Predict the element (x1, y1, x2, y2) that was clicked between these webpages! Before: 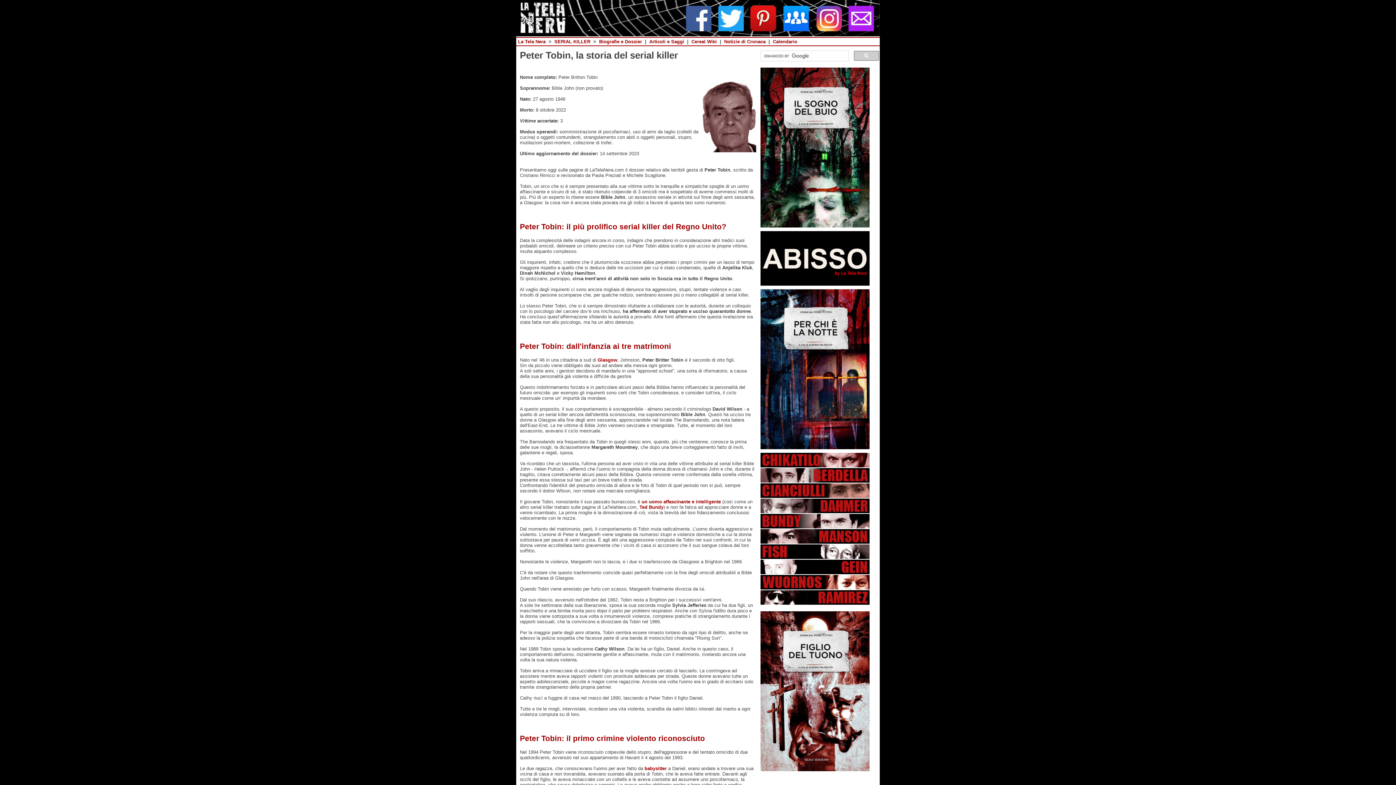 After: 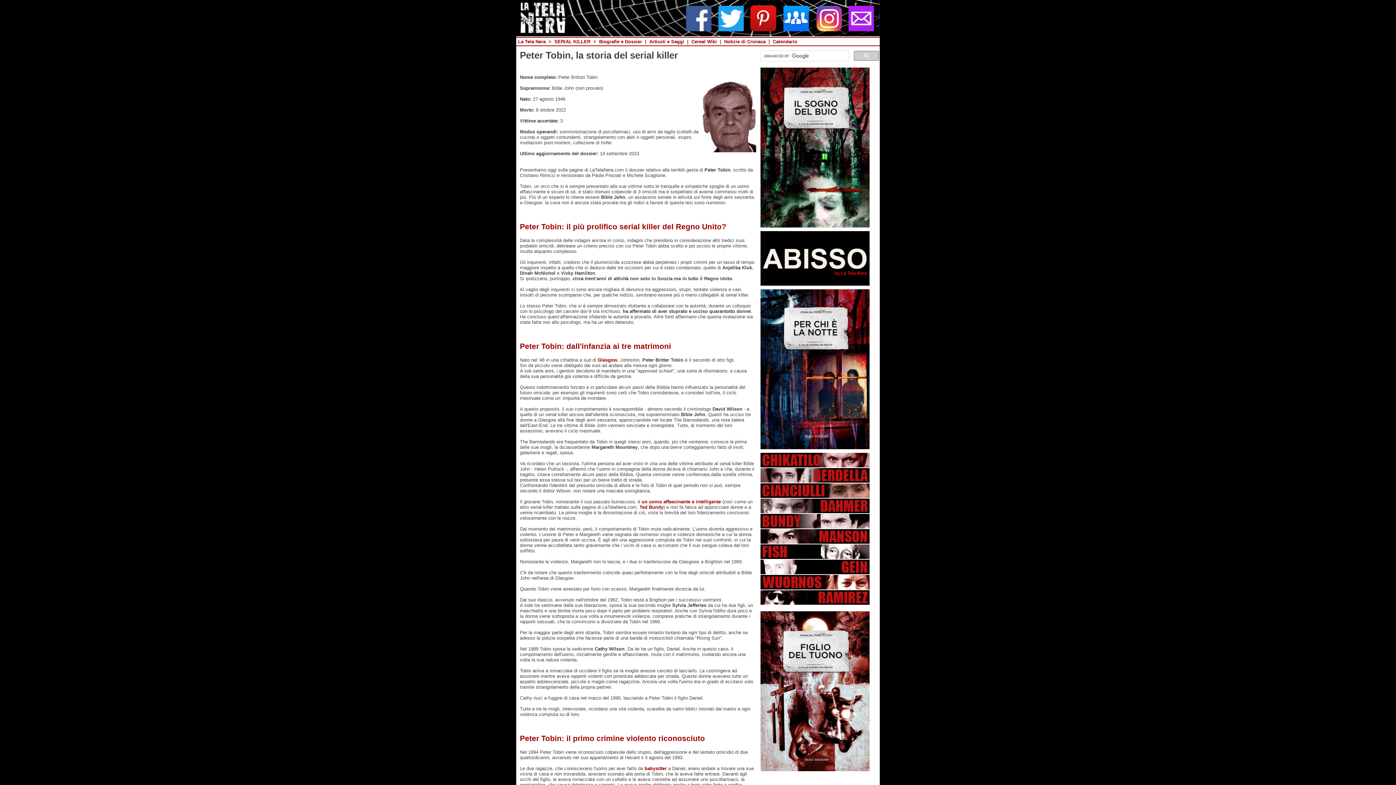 Action: bbox: (760, 554, 869, 560)